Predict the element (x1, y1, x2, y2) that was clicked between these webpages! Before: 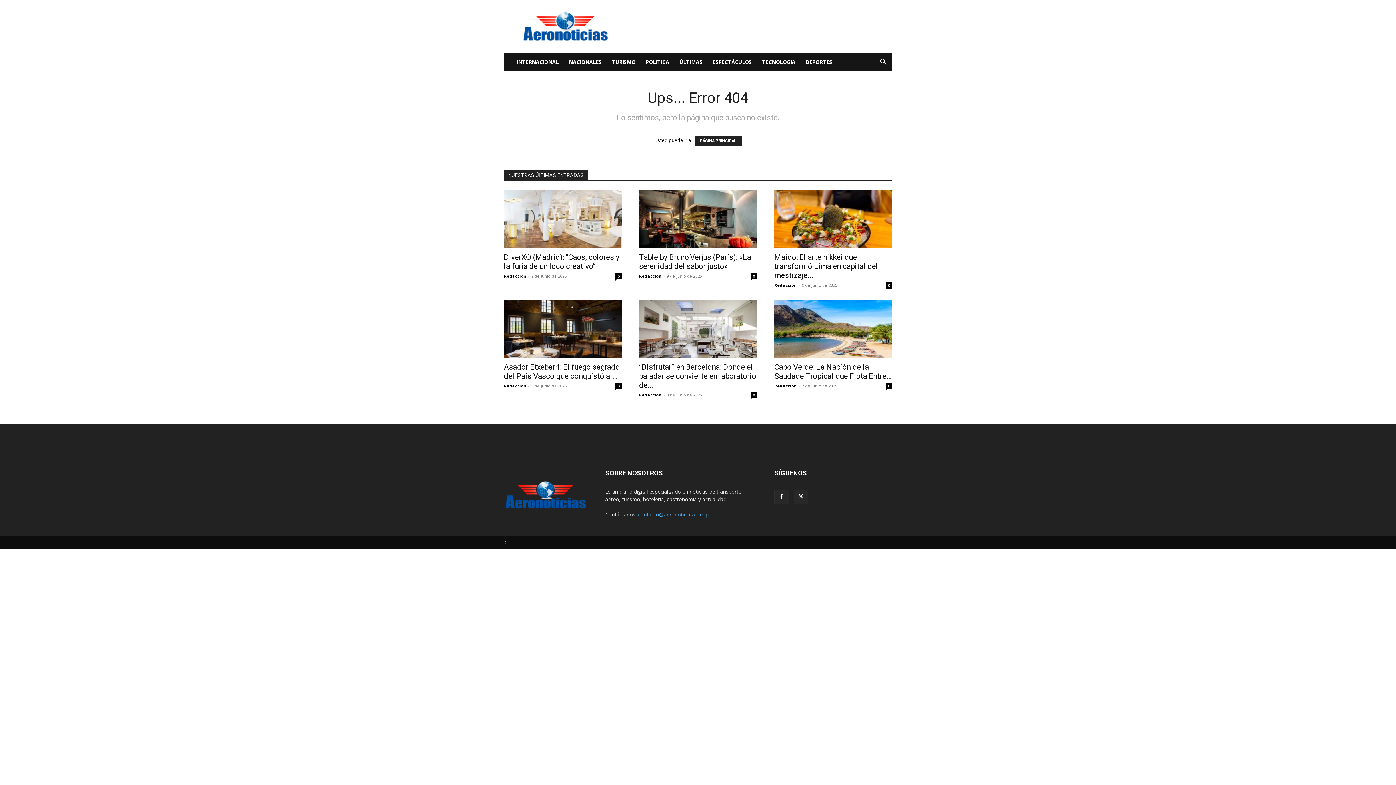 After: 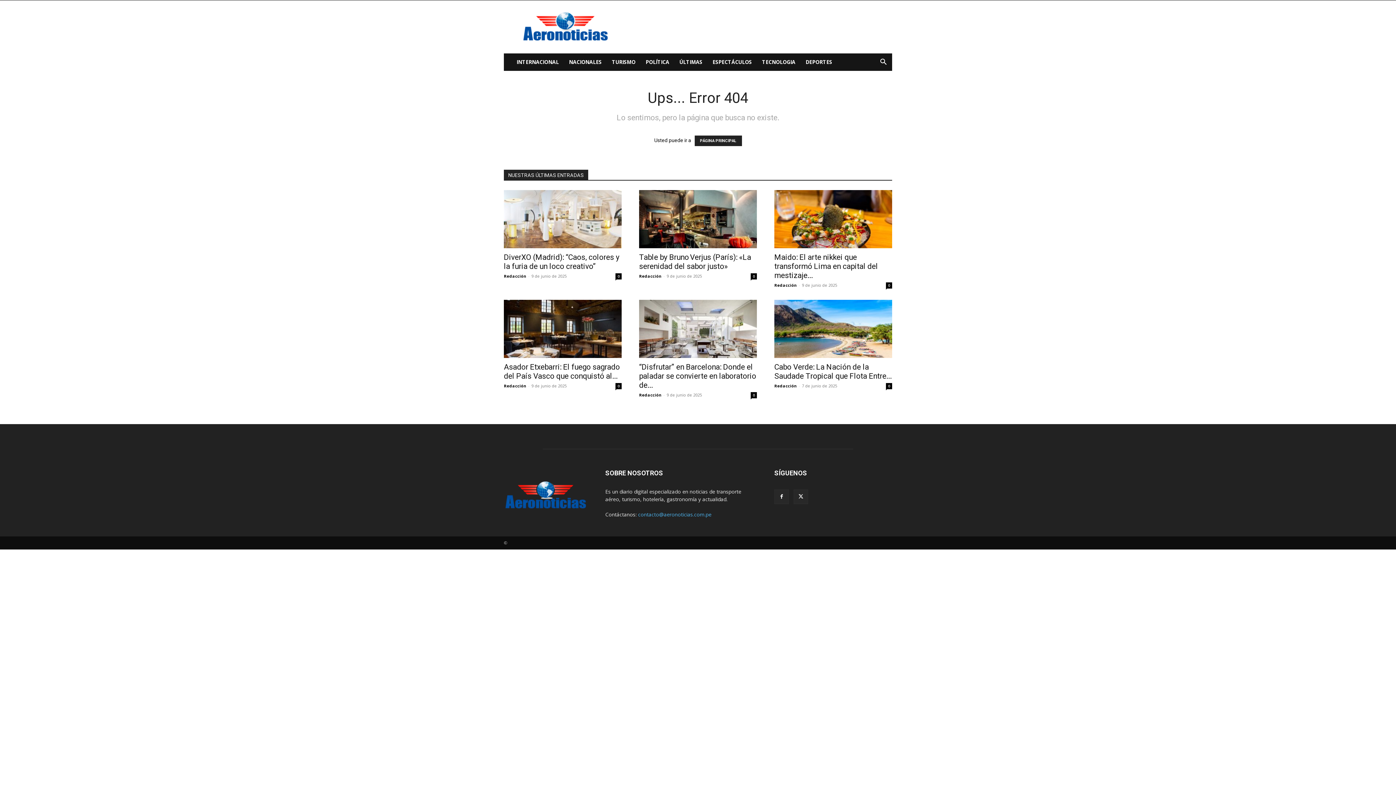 Action: bbox: (638, 511, 711, 518) label: contacto@aeronoticias.com.pe